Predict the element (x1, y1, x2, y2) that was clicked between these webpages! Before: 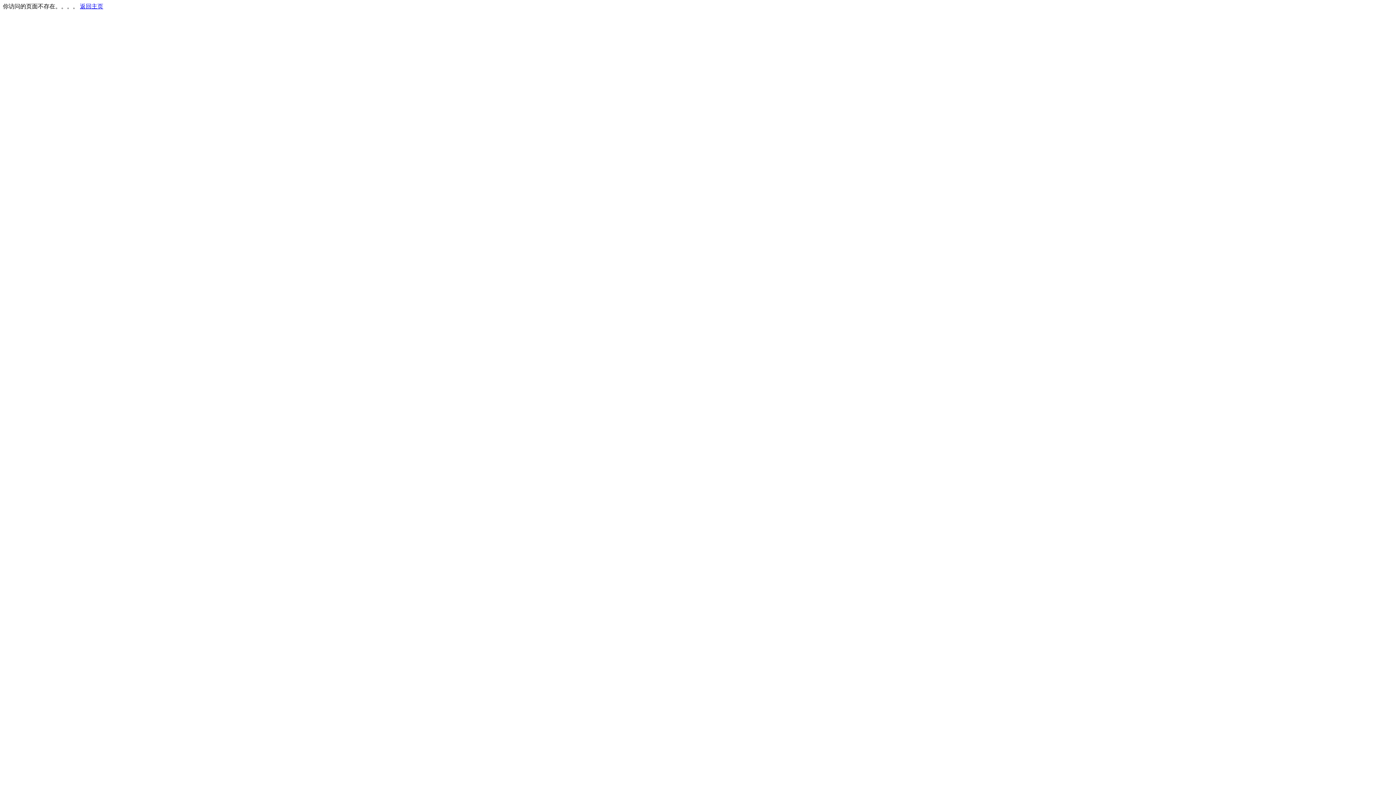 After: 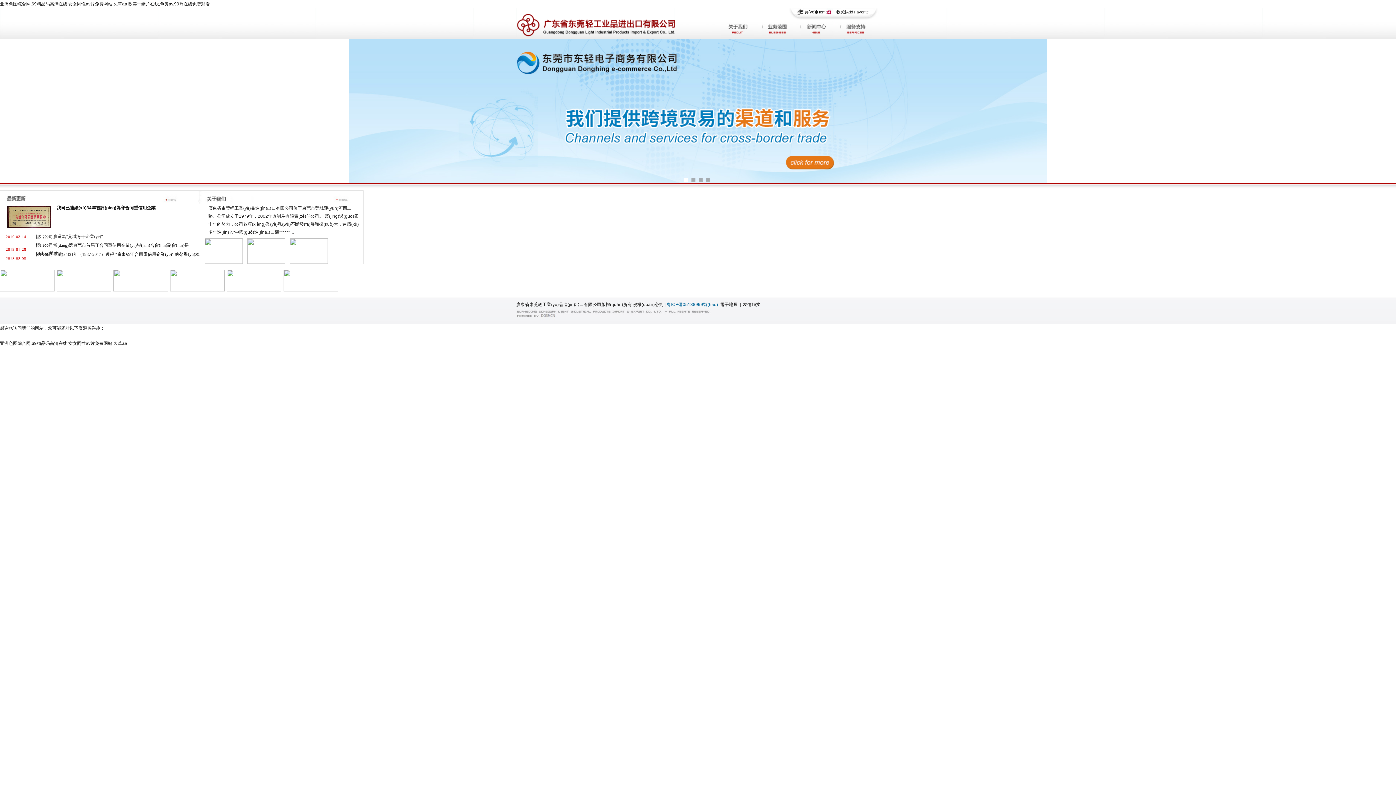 Action: label: 返回主页 bbox: (80, 3, 103, 9)